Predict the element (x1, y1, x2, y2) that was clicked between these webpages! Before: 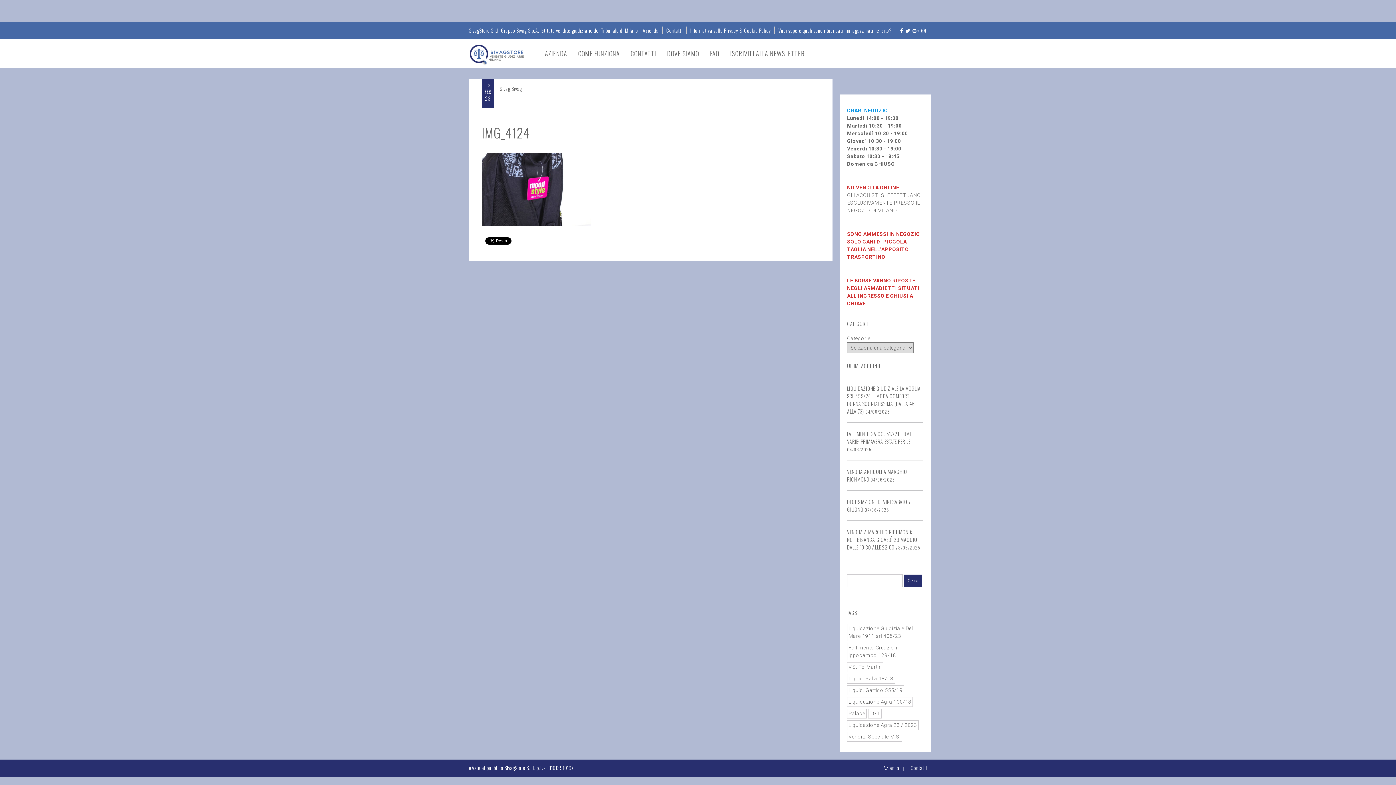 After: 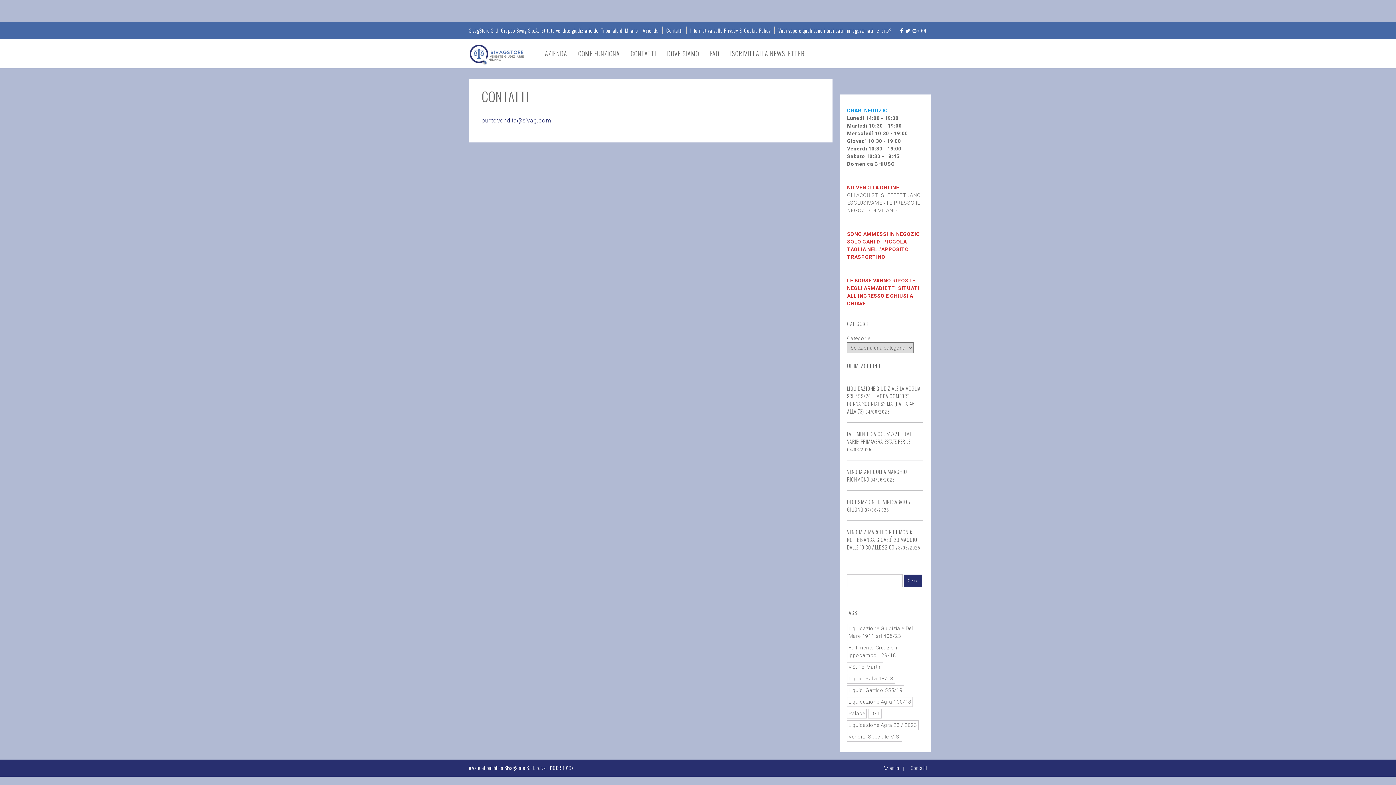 Action: label: Contatti bbox: (662, 26, 686, 34)